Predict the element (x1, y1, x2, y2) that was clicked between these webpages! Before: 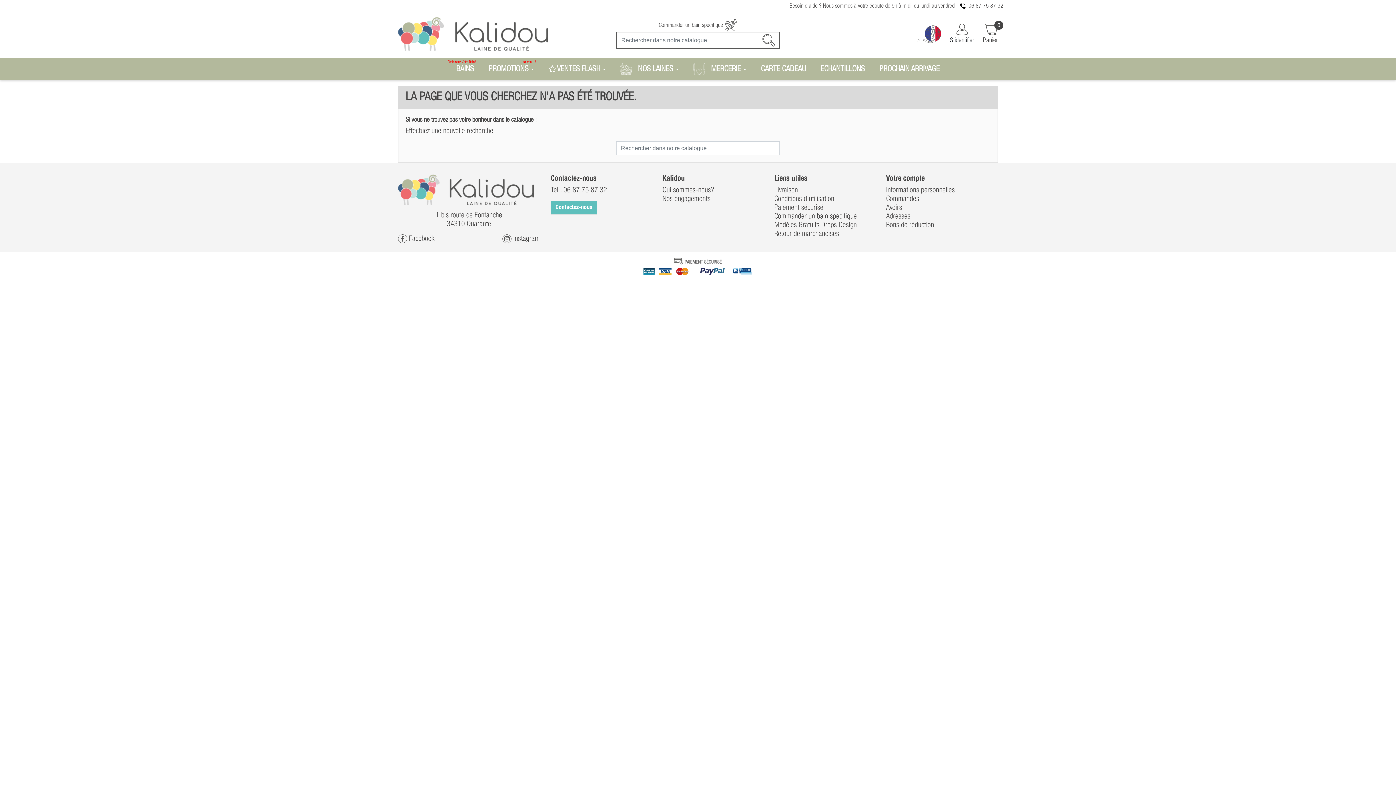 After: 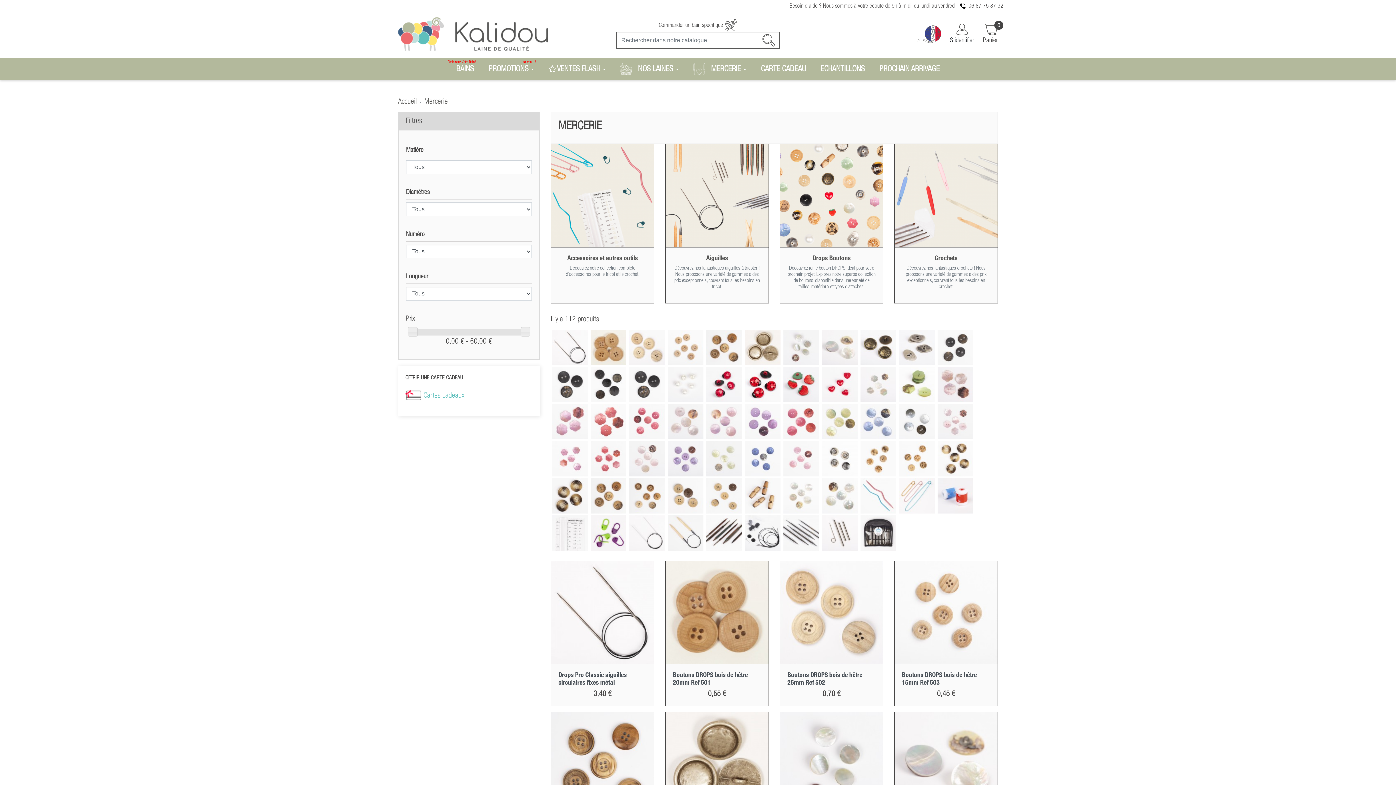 Action: label: MERCERIE bbox: (686, 58, 753, 80)